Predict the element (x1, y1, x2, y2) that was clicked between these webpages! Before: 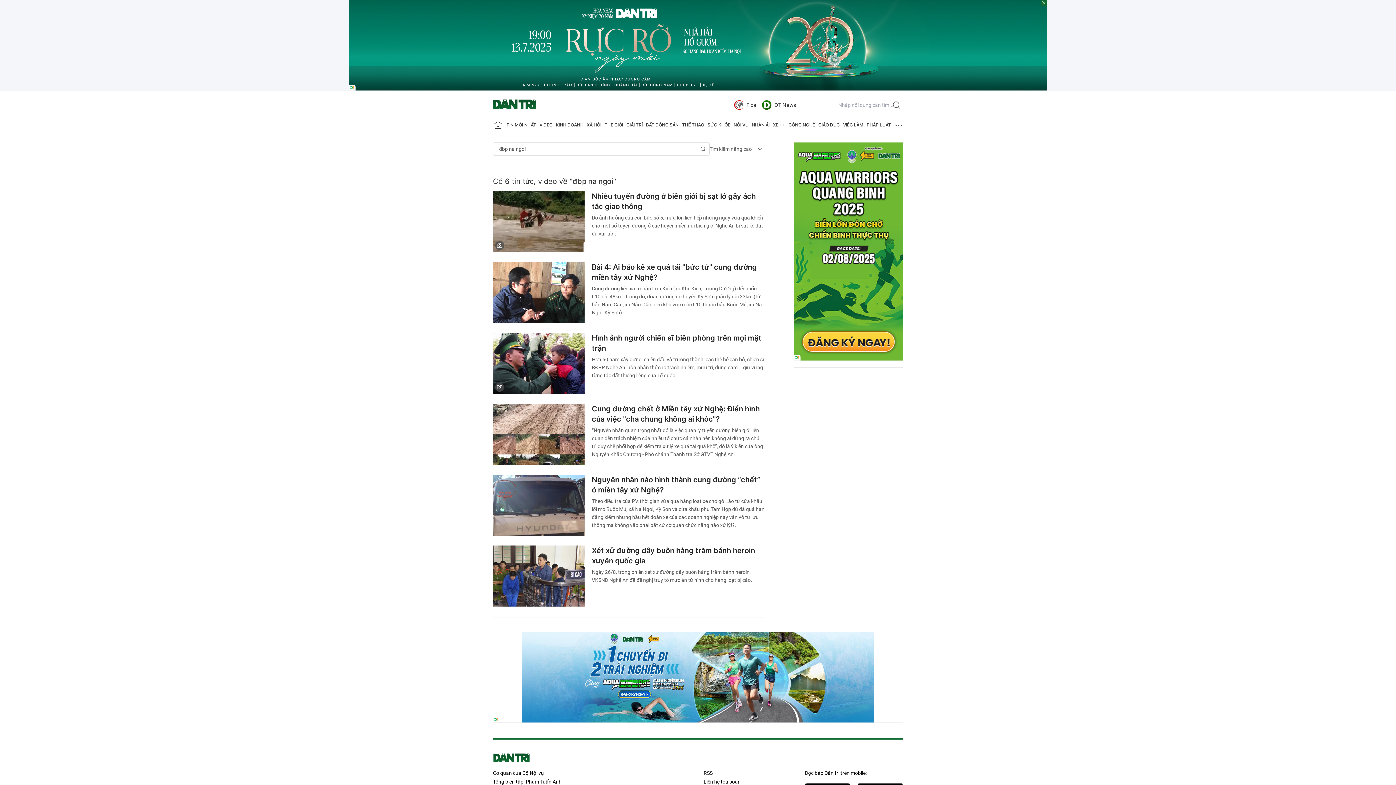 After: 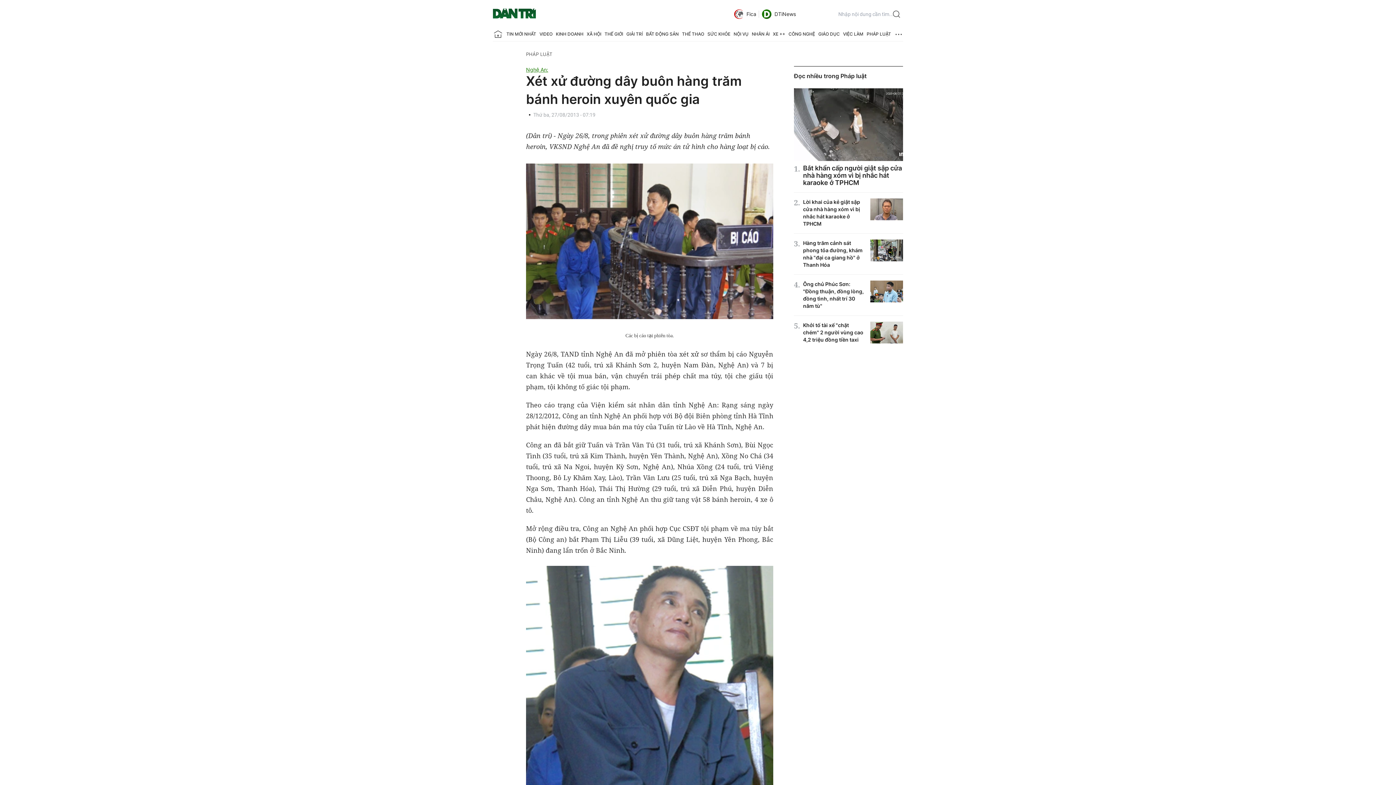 Action: bbox: (493, 545, 584, 607)